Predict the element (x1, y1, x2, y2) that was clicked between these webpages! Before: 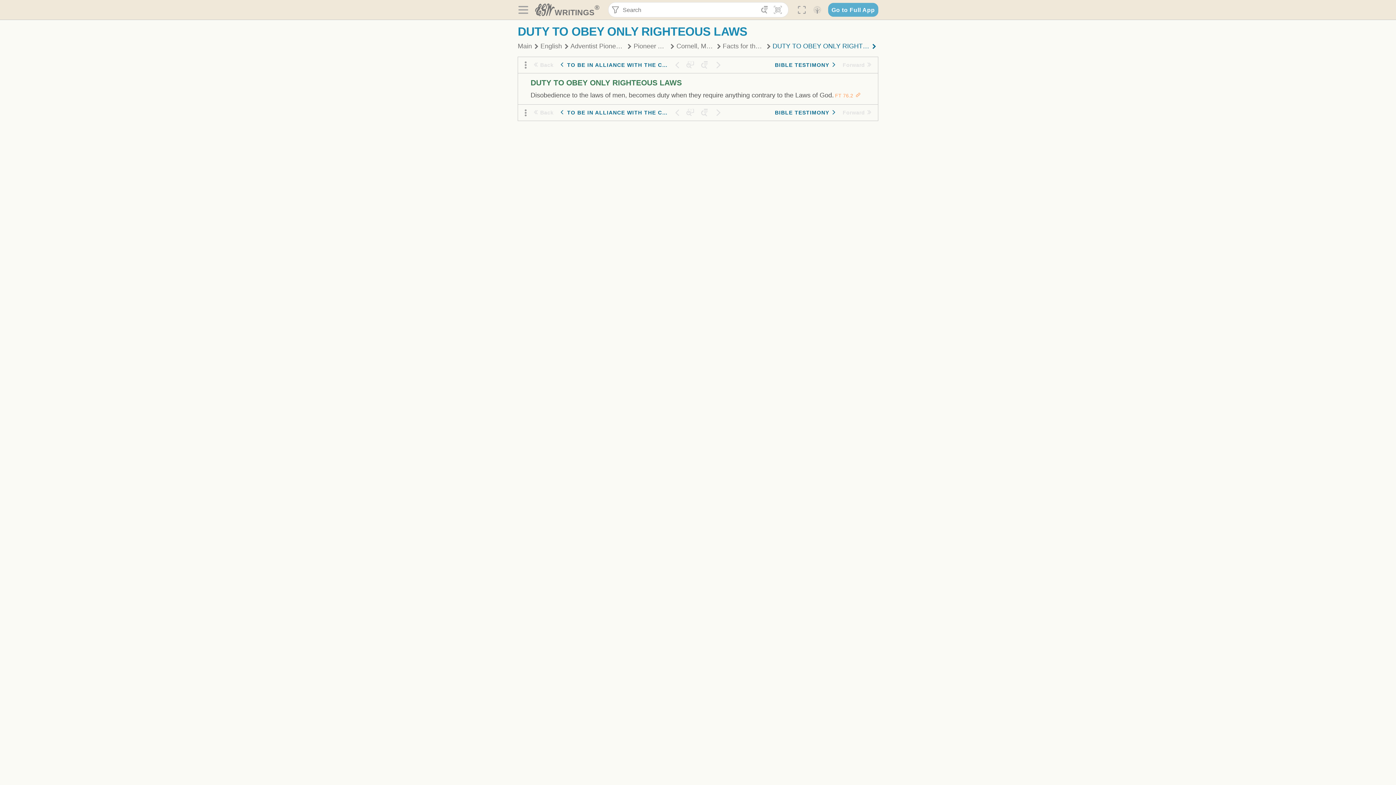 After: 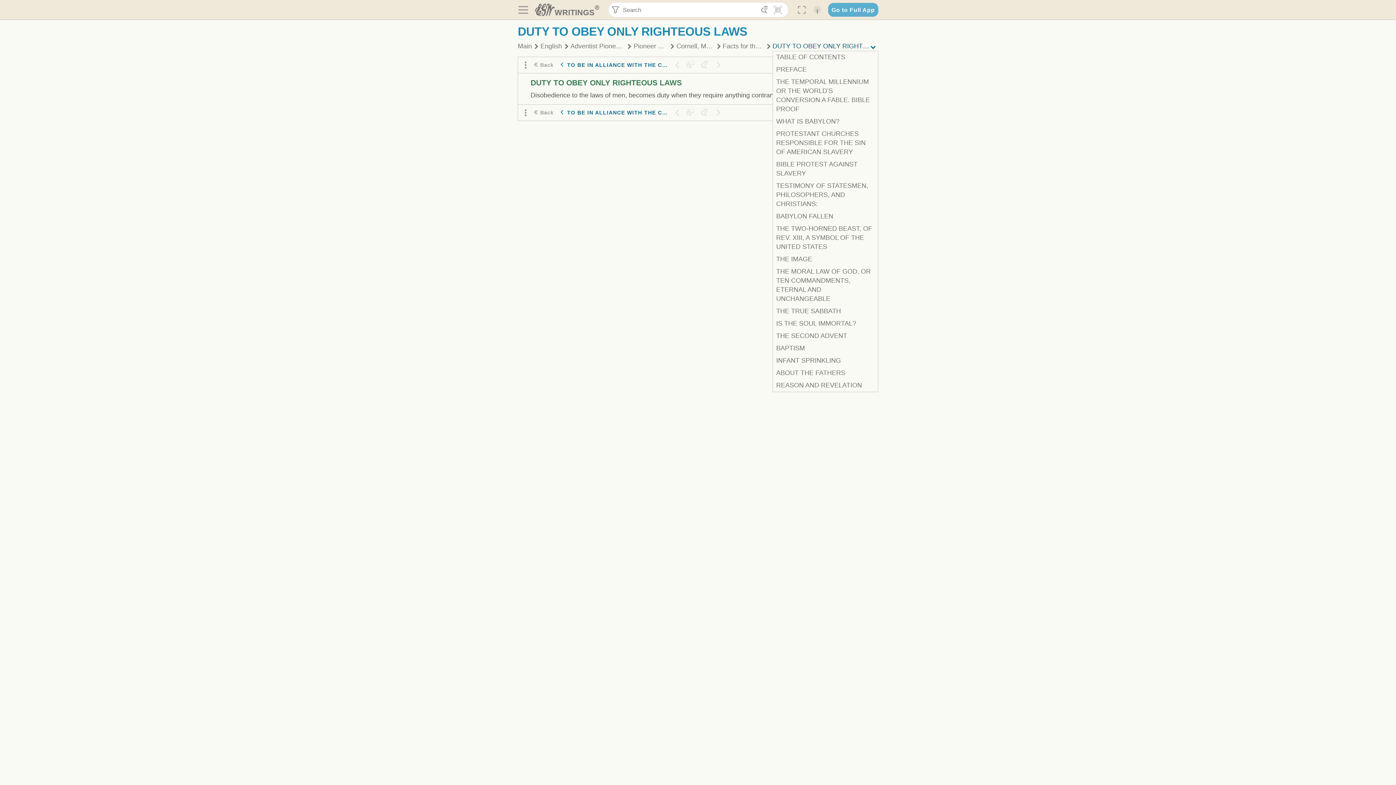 Action: bbox: (772, 41, 869, 50) label: DUTY TO OBEY ONLY RIGHTEOUS LAWS